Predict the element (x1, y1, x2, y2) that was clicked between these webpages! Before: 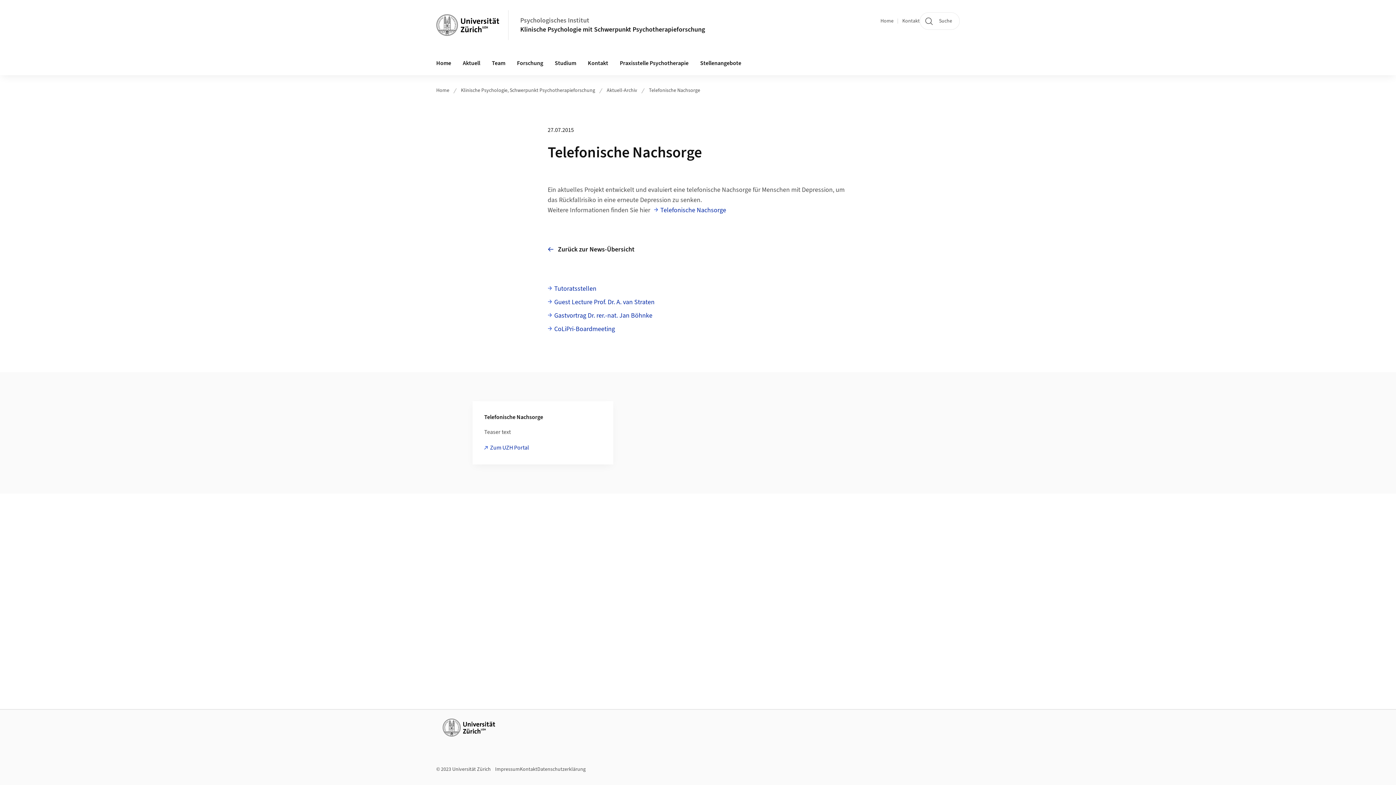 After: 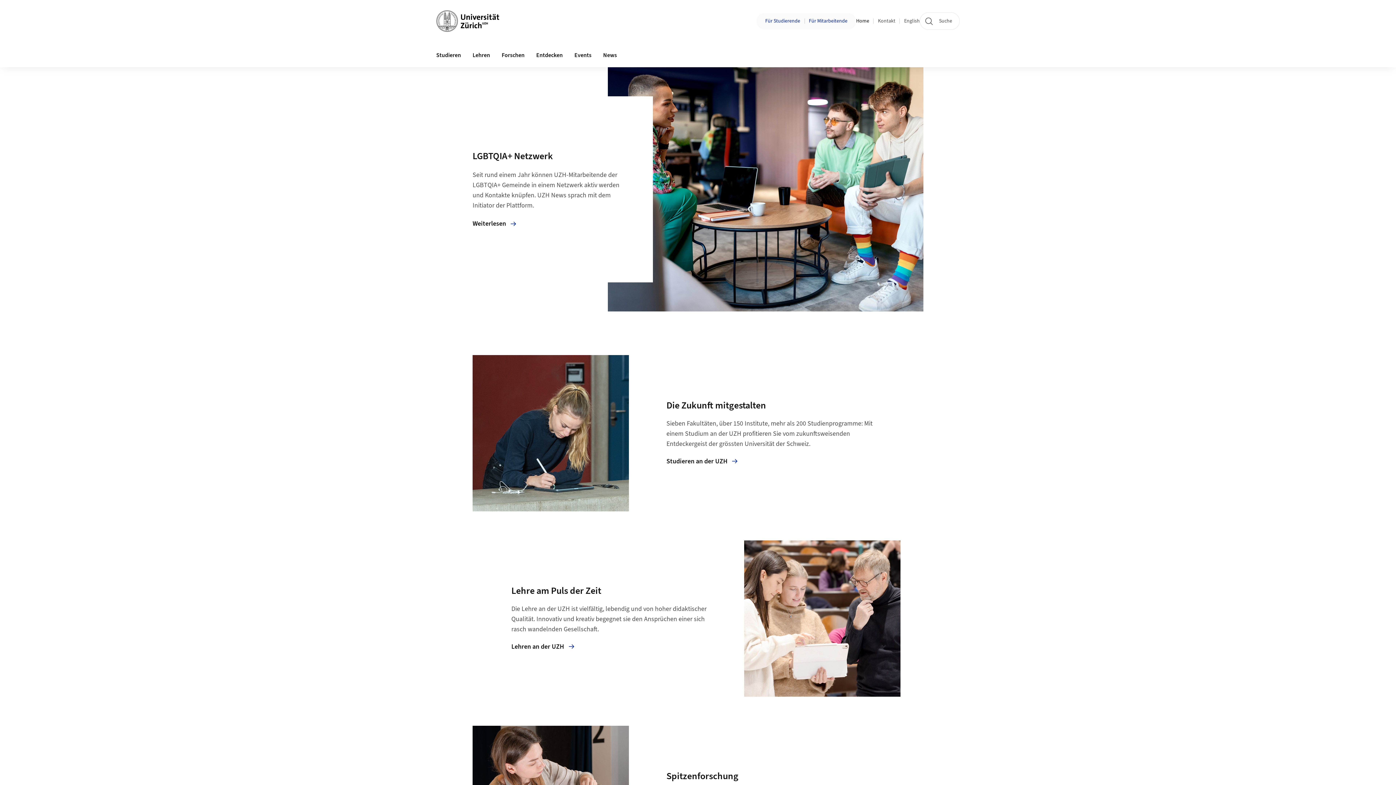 Action: bbox: (436, 14, 499, 36)